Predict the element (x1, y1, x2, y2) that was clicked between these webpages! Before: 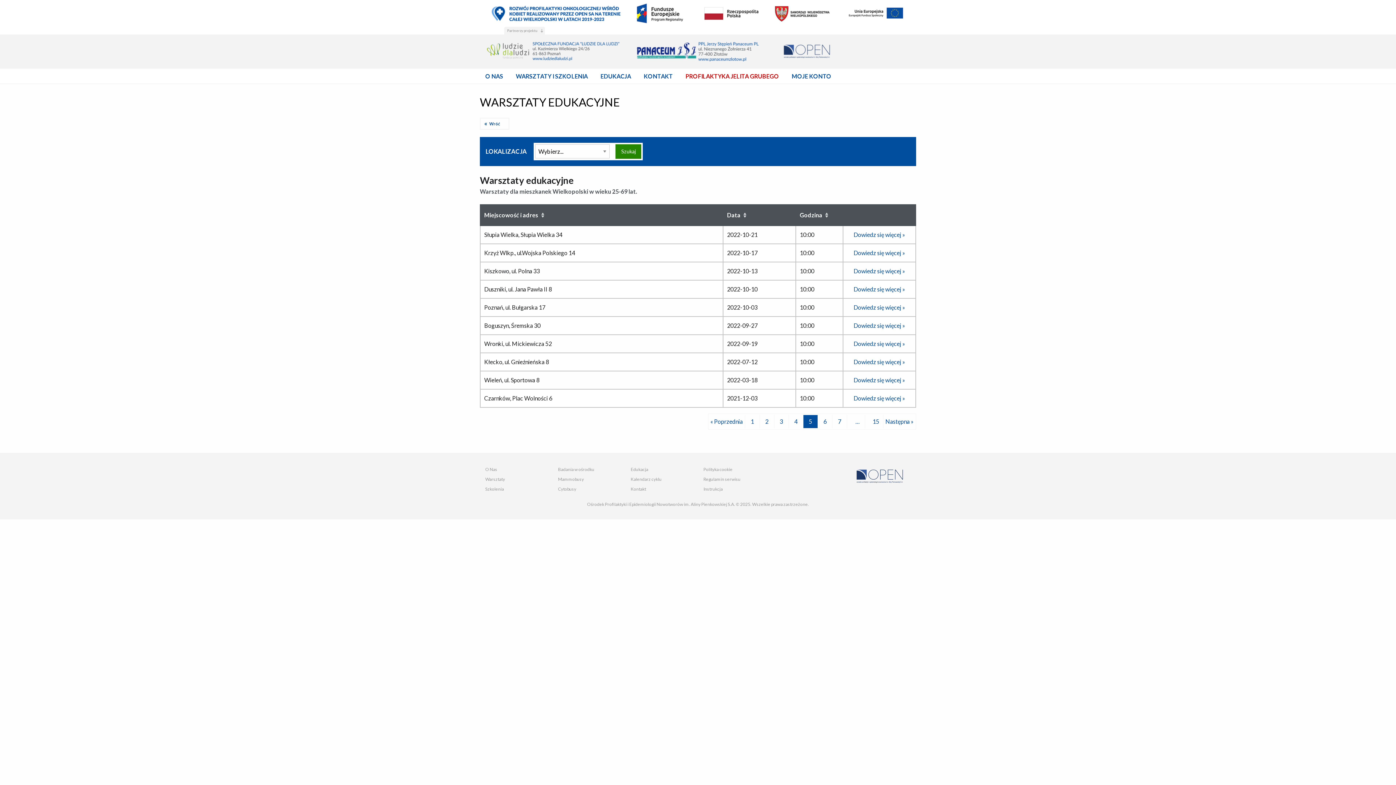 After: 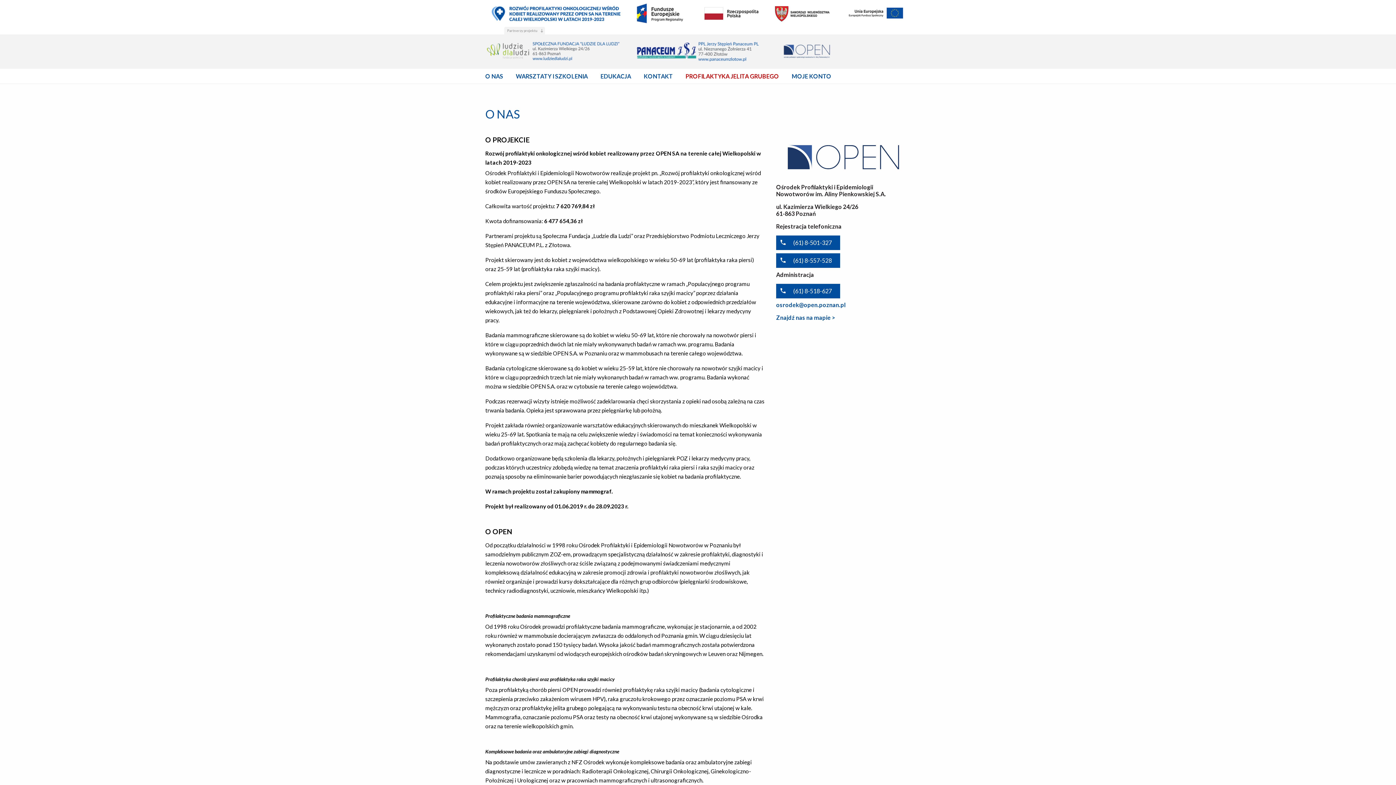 Action: bbox: (485, 466, 497, 472) label: O Nas